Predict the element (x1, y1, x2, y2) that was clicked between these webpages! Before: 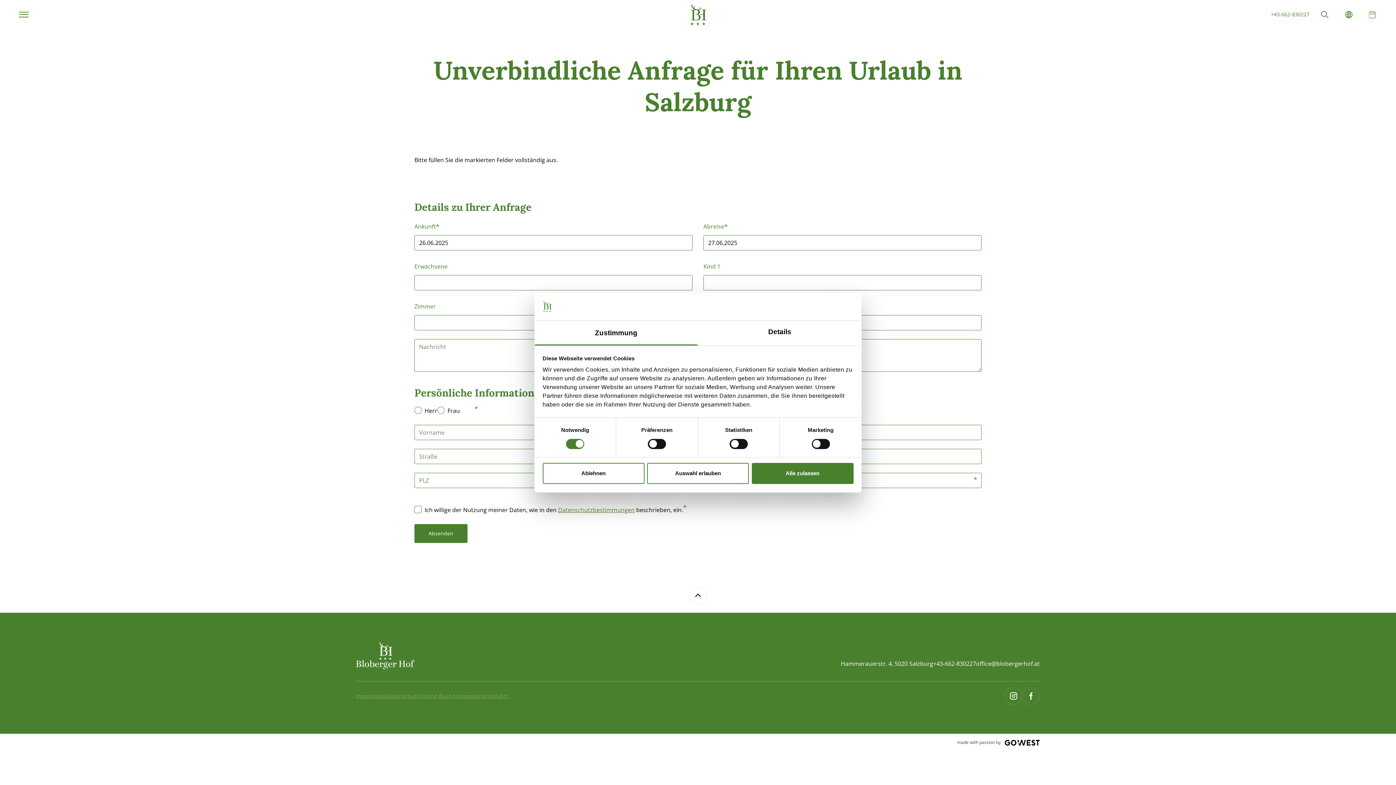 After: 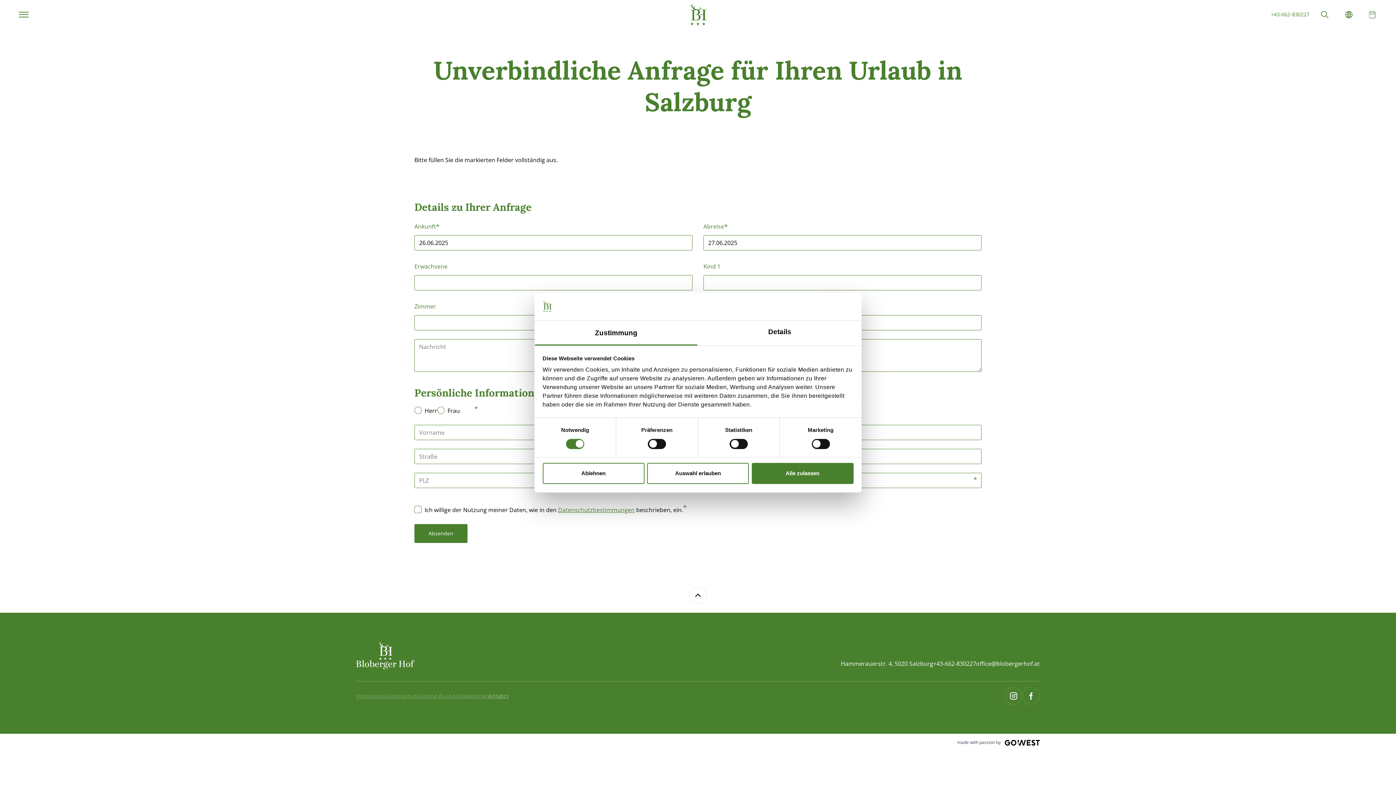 Action: bbox: (488, 692, 508, 699) label: Anfahrt